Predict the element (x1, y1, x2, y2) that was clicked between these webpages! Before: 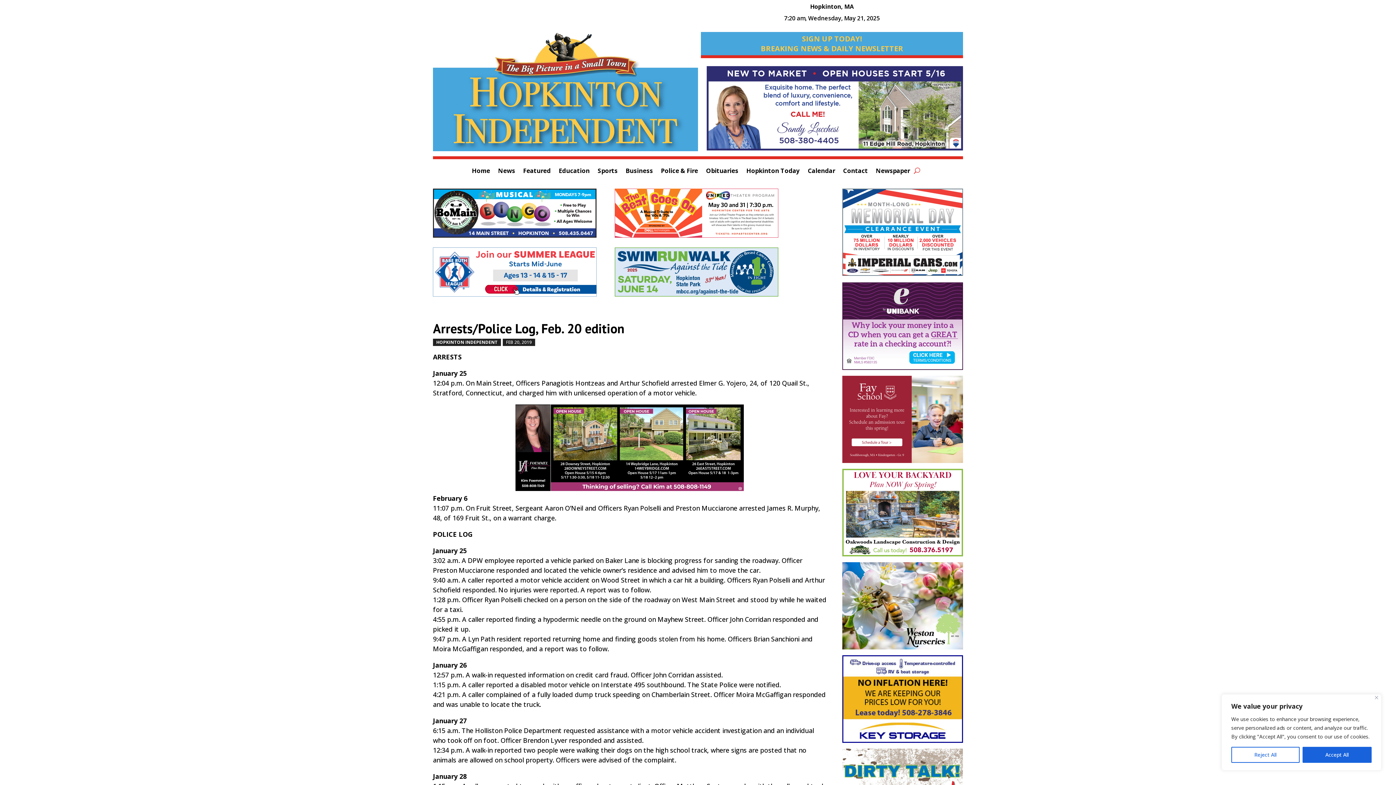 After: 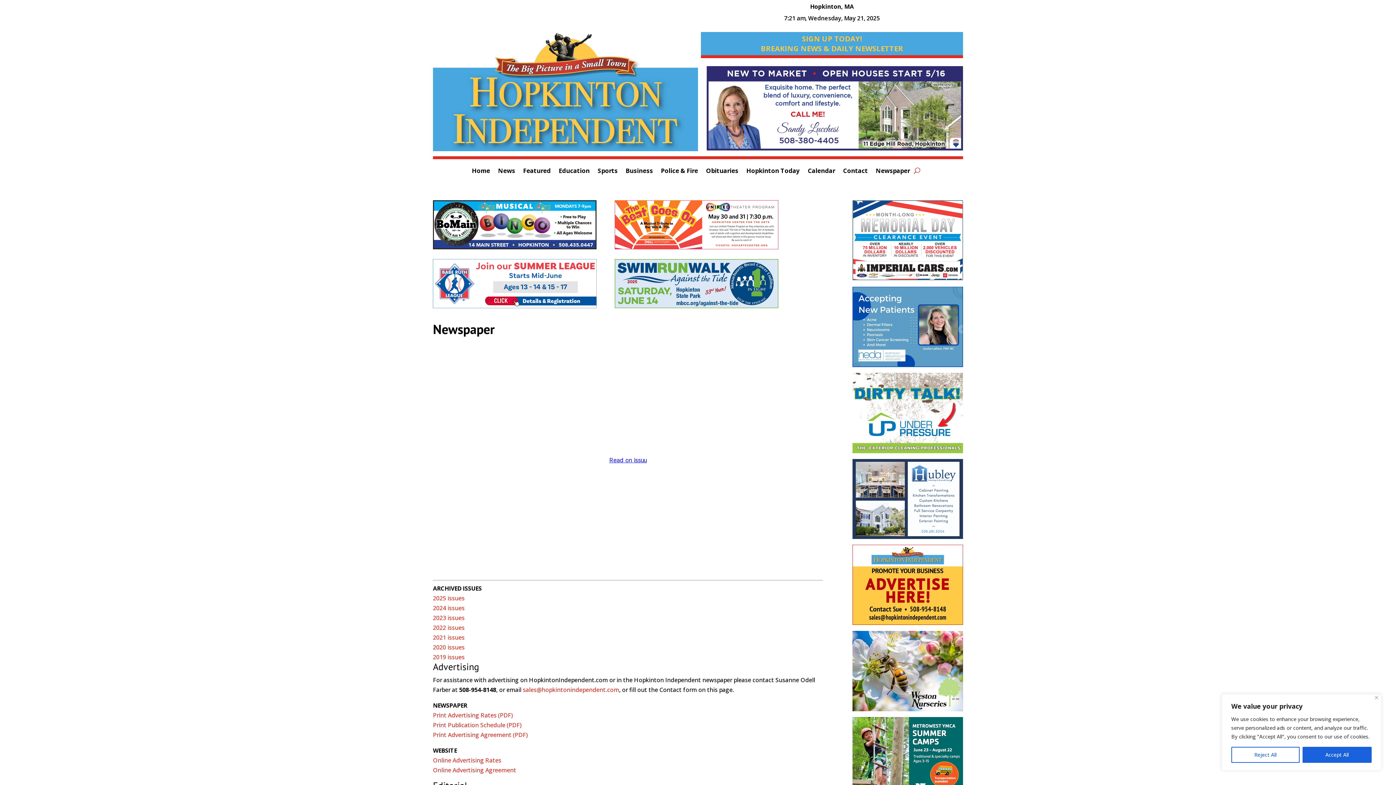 Action: bbox: (876, 168, 910, 176) label: Newspaper